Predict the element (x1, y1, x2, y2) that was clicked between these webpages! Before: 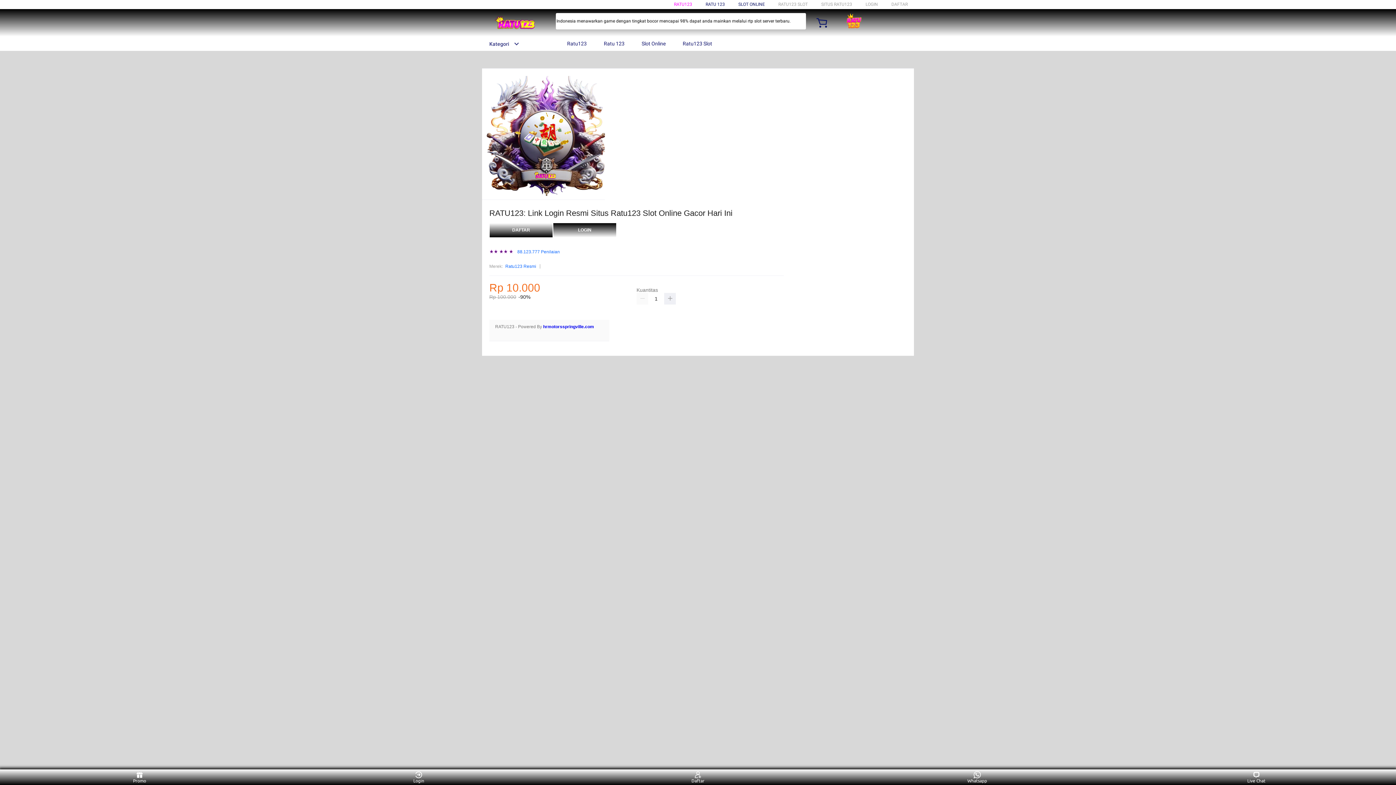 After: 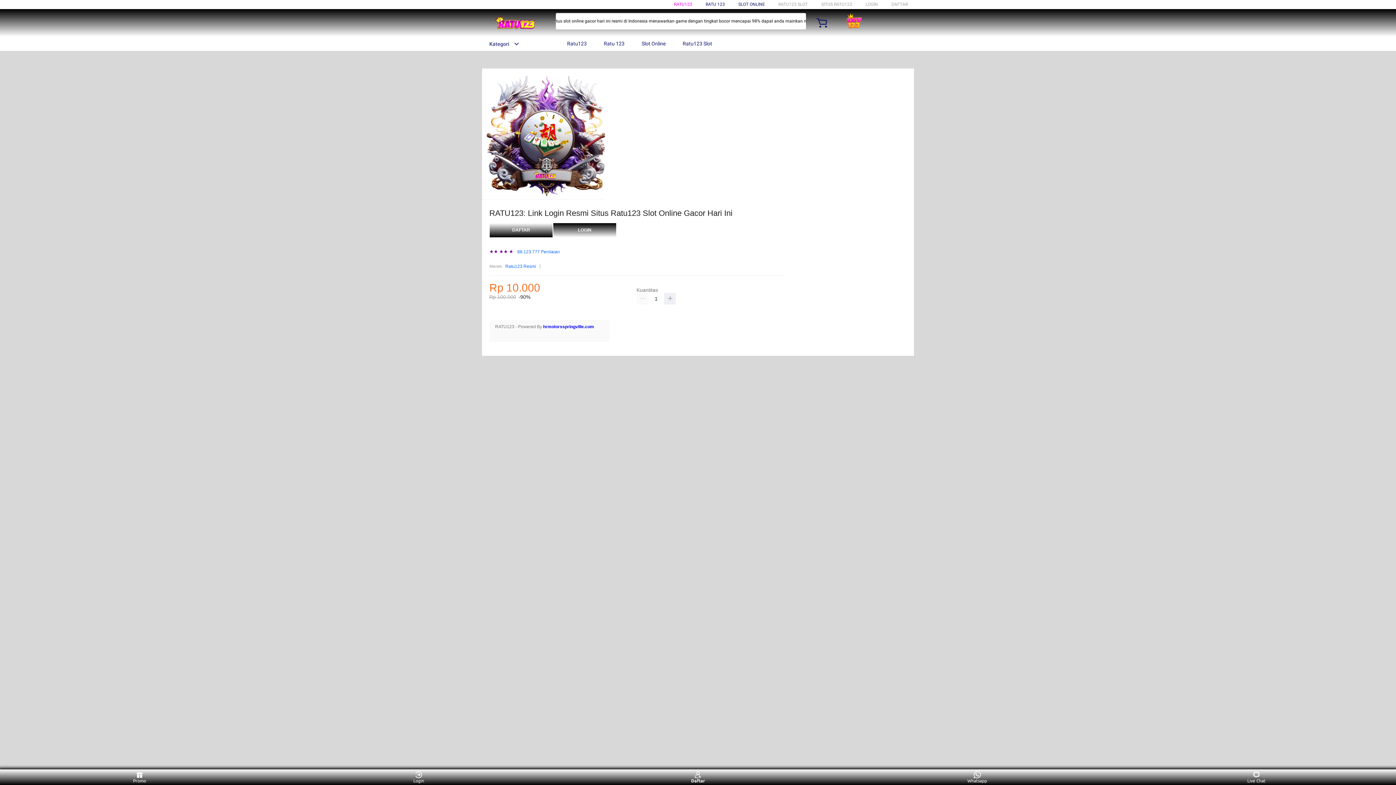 Action: label: Daftar bbox: (684, 771, 711, 783)